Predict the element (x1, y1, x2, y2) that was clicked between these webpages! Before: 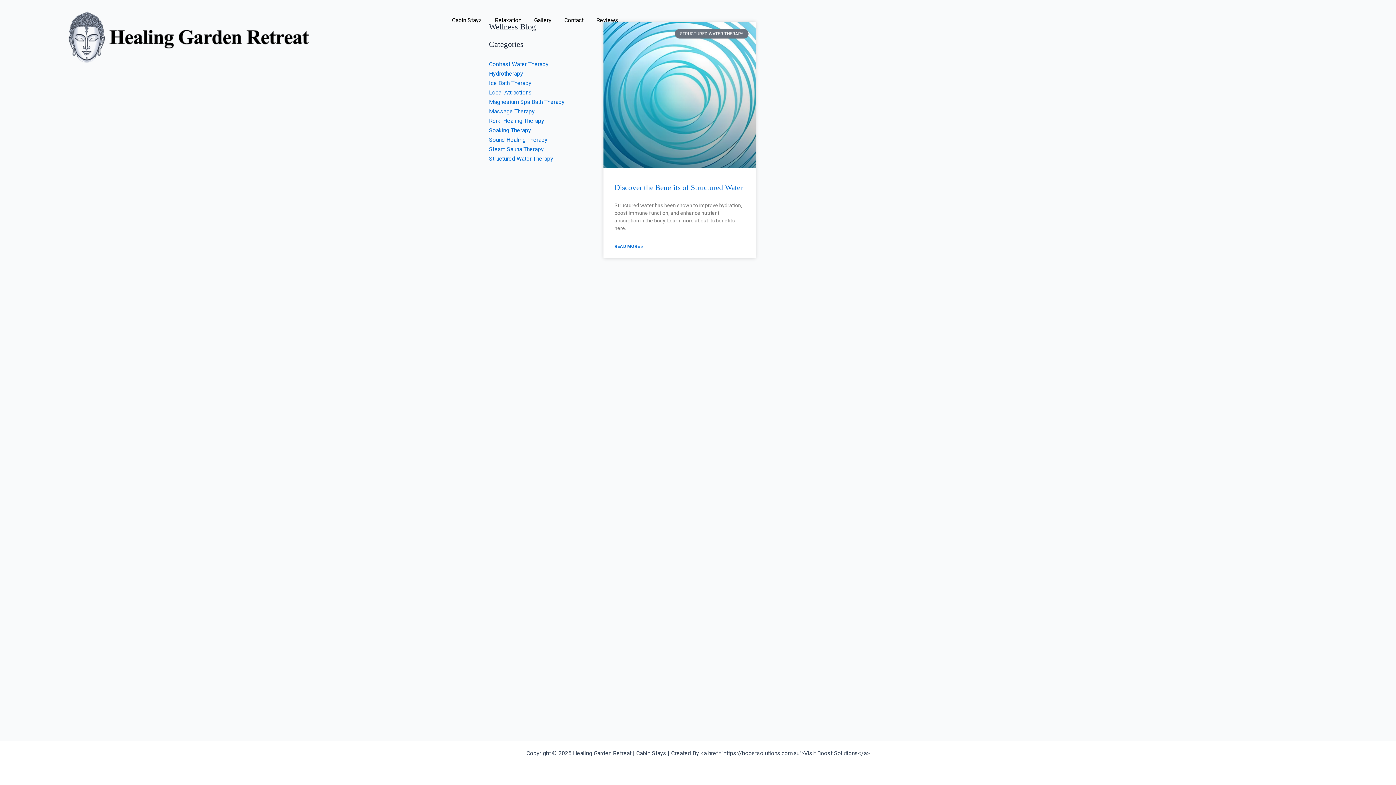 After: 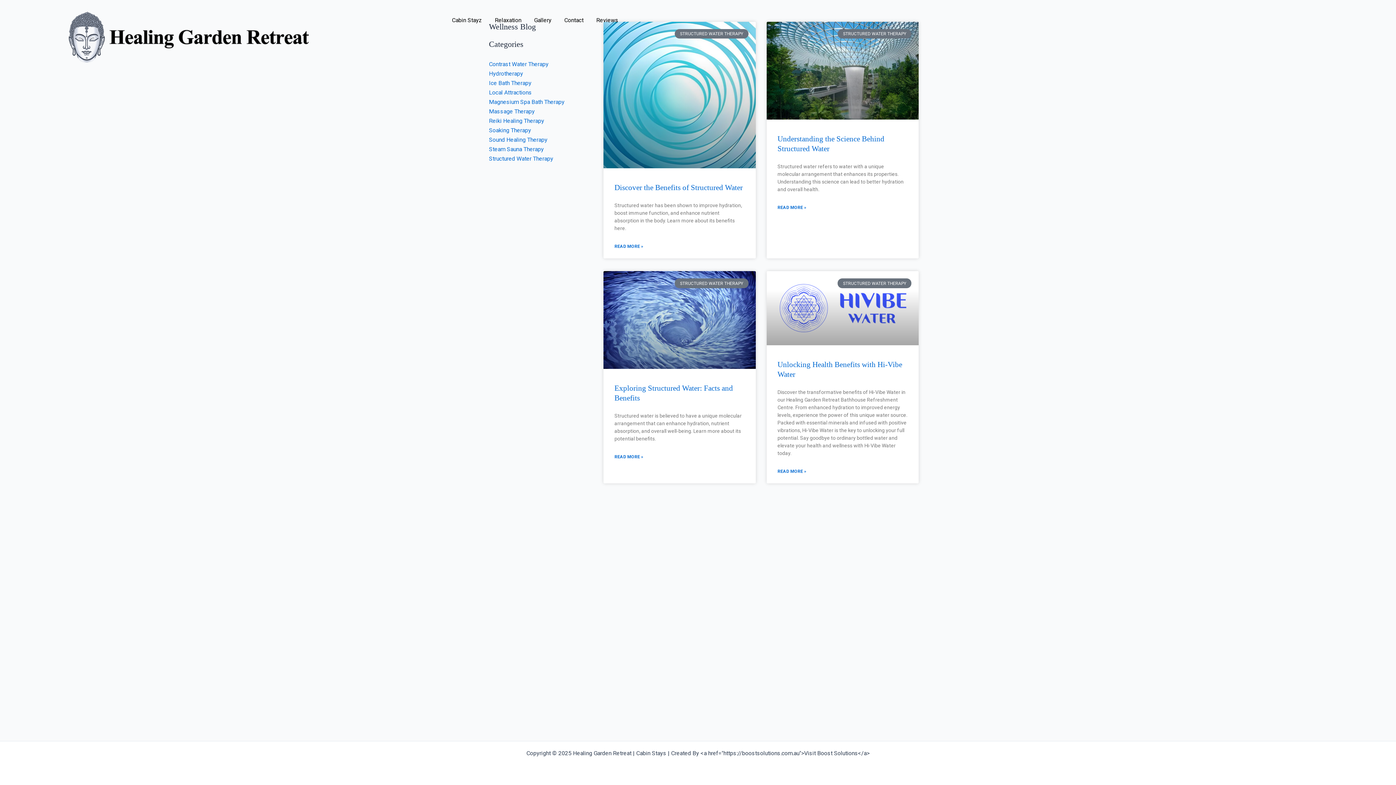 Action: label: Structured Water Therapy bbox: (489, 155, 553, 162)